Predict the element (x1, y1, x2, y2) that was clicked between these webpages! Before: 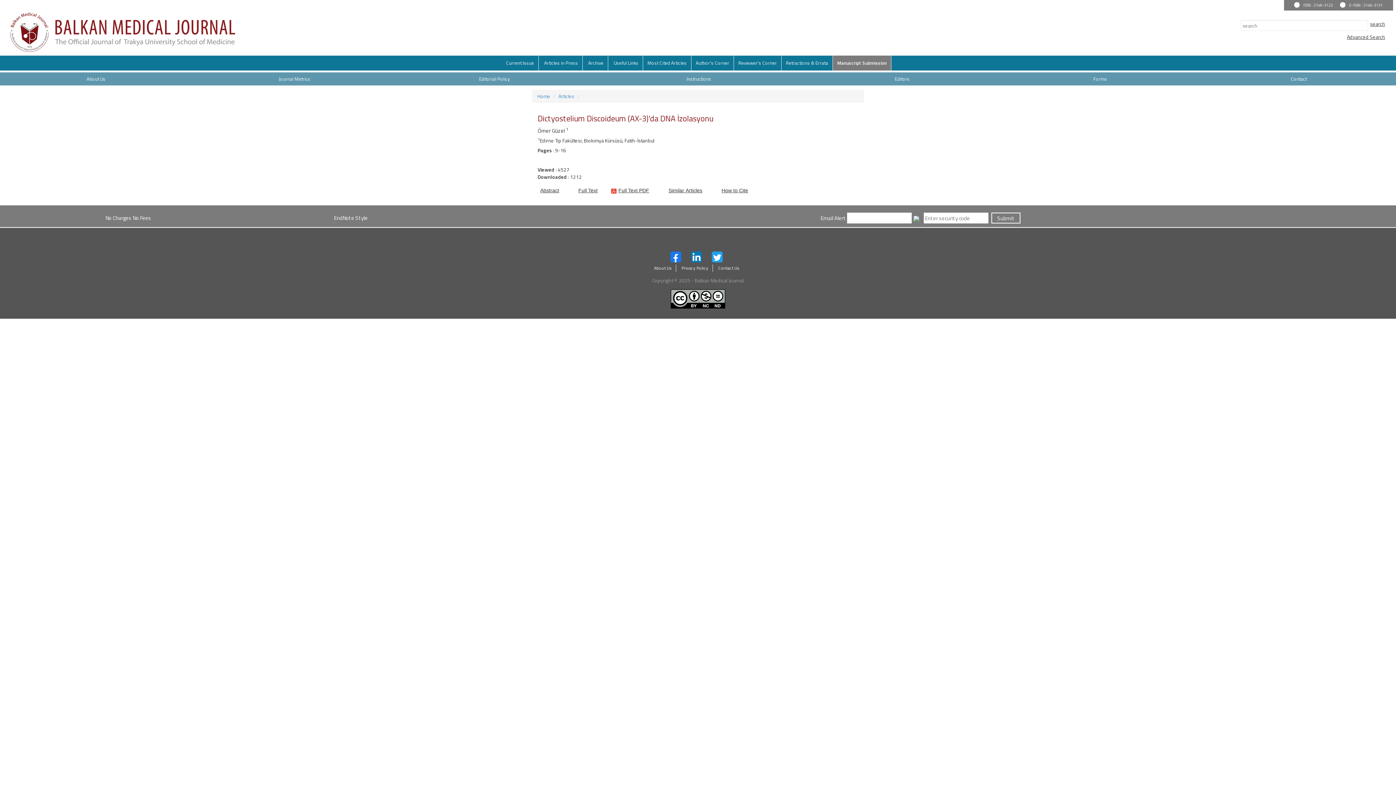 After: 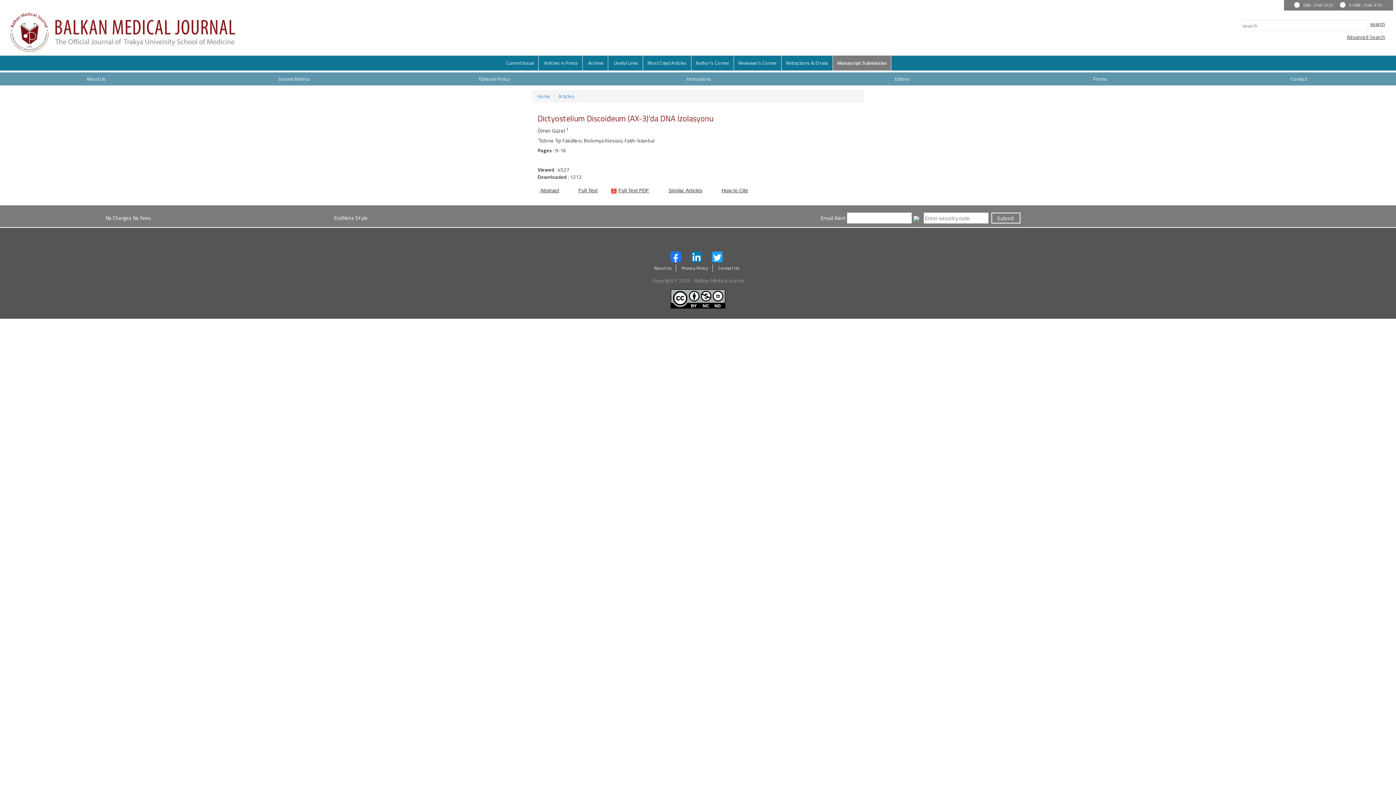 Action: bbox: (686, 249, 706, 264)